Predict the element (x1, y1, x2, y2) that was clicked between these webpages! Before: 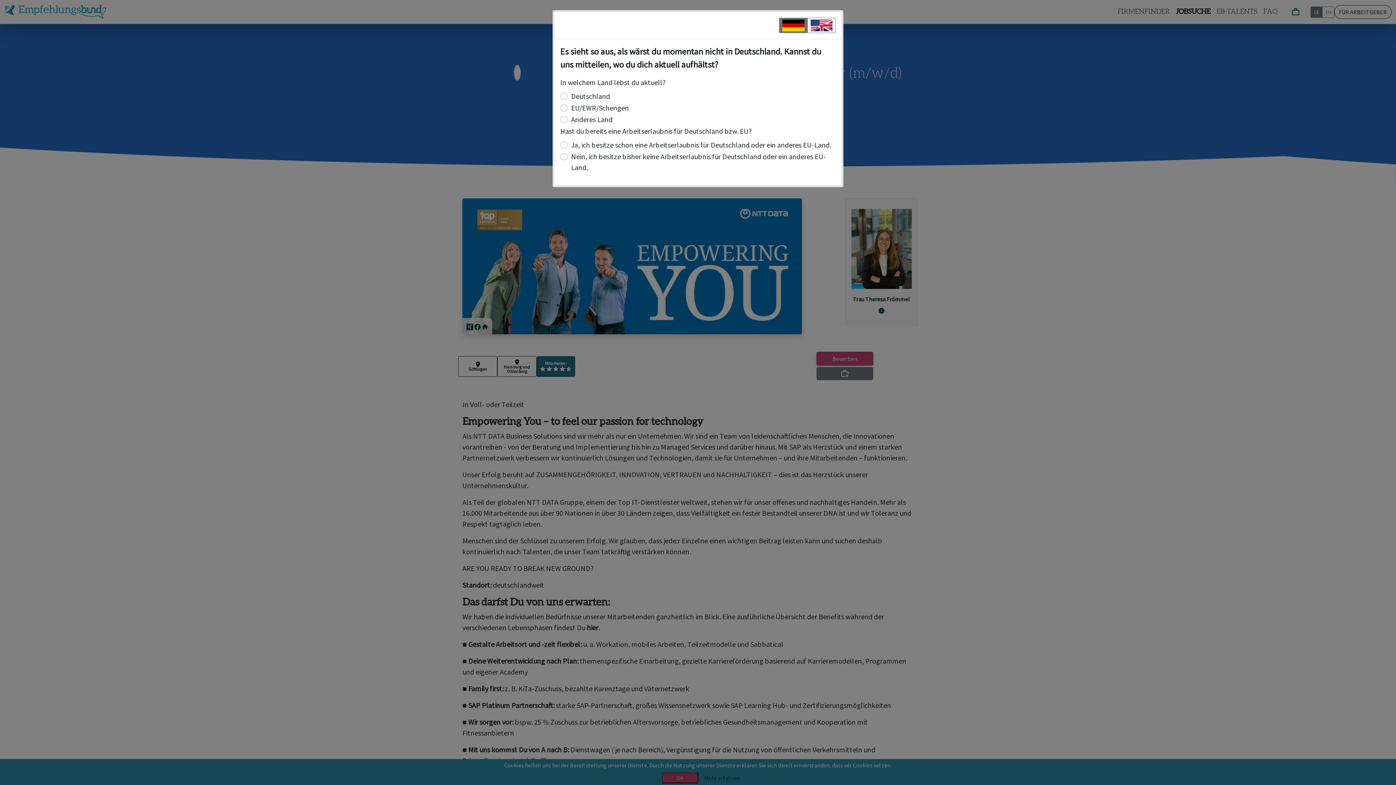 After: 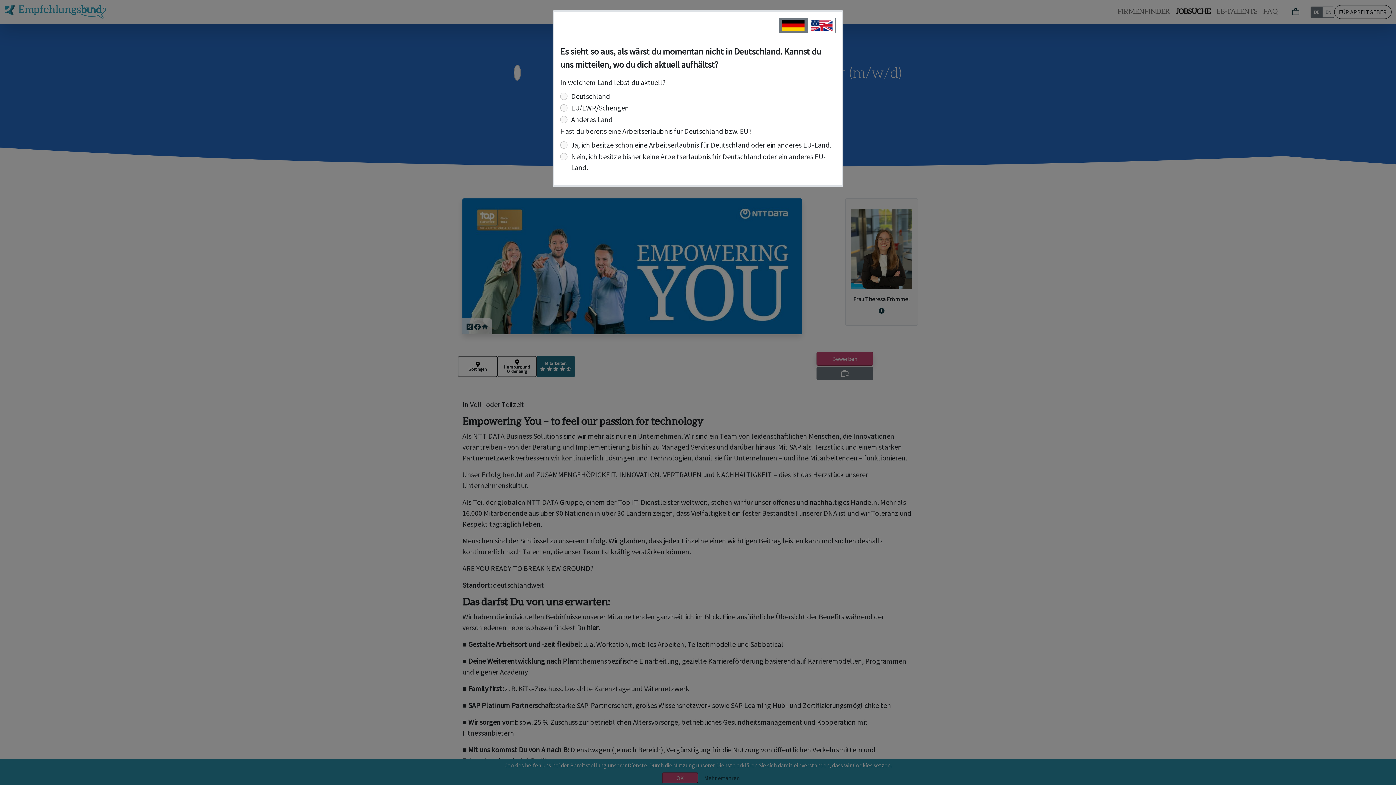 Action: bbox: (779, 17, 807, 33)